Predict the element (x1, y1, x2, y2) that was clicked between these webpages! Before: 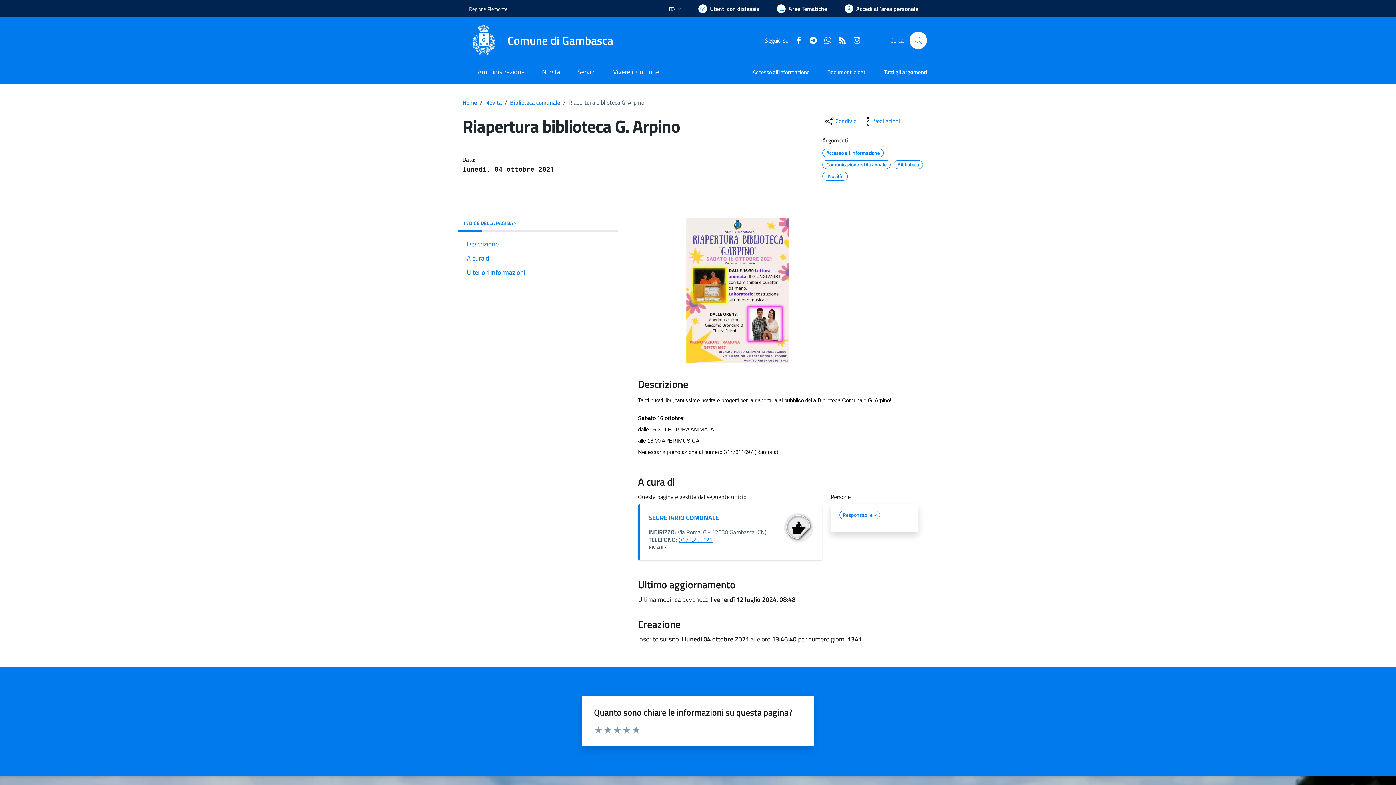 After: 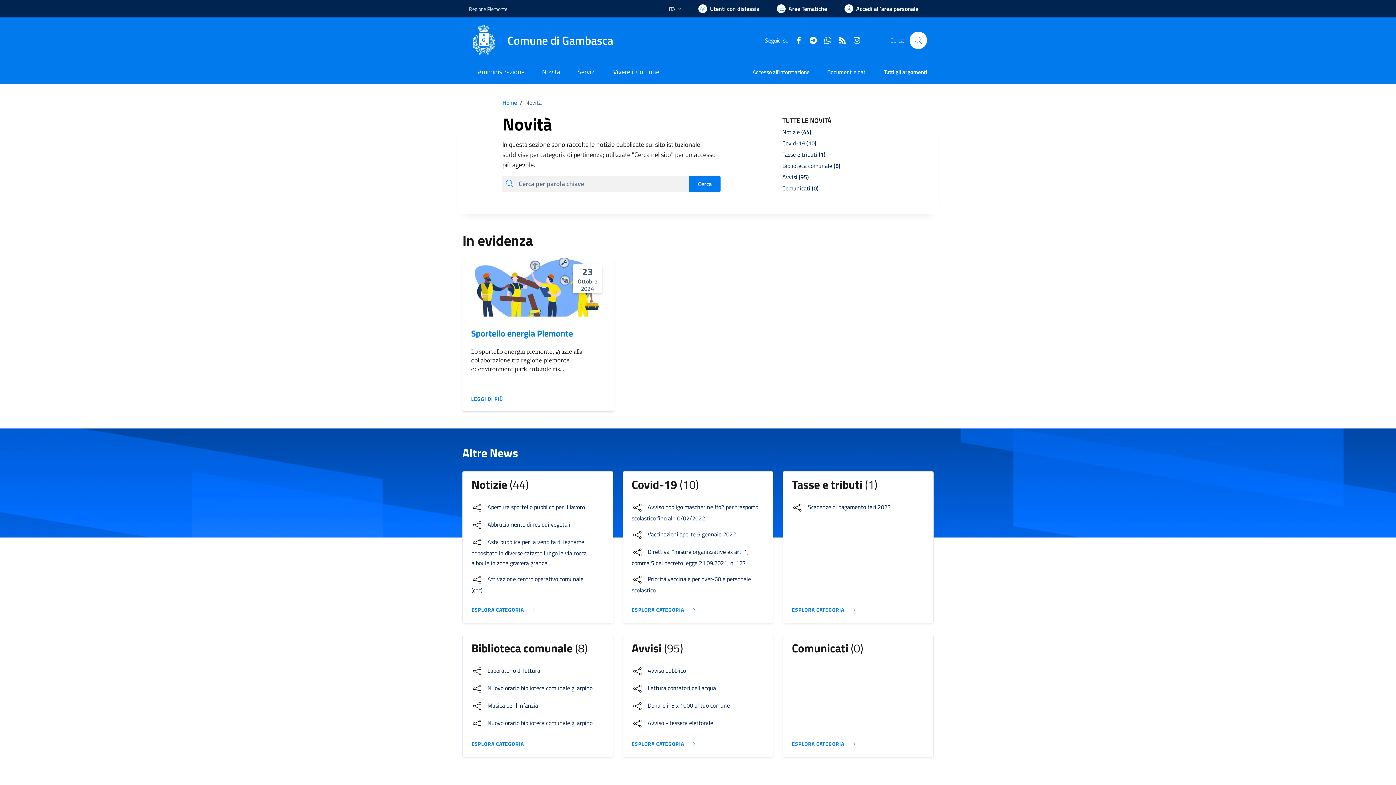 Action: label: Novità bbox: (533, 61, 569, 83)